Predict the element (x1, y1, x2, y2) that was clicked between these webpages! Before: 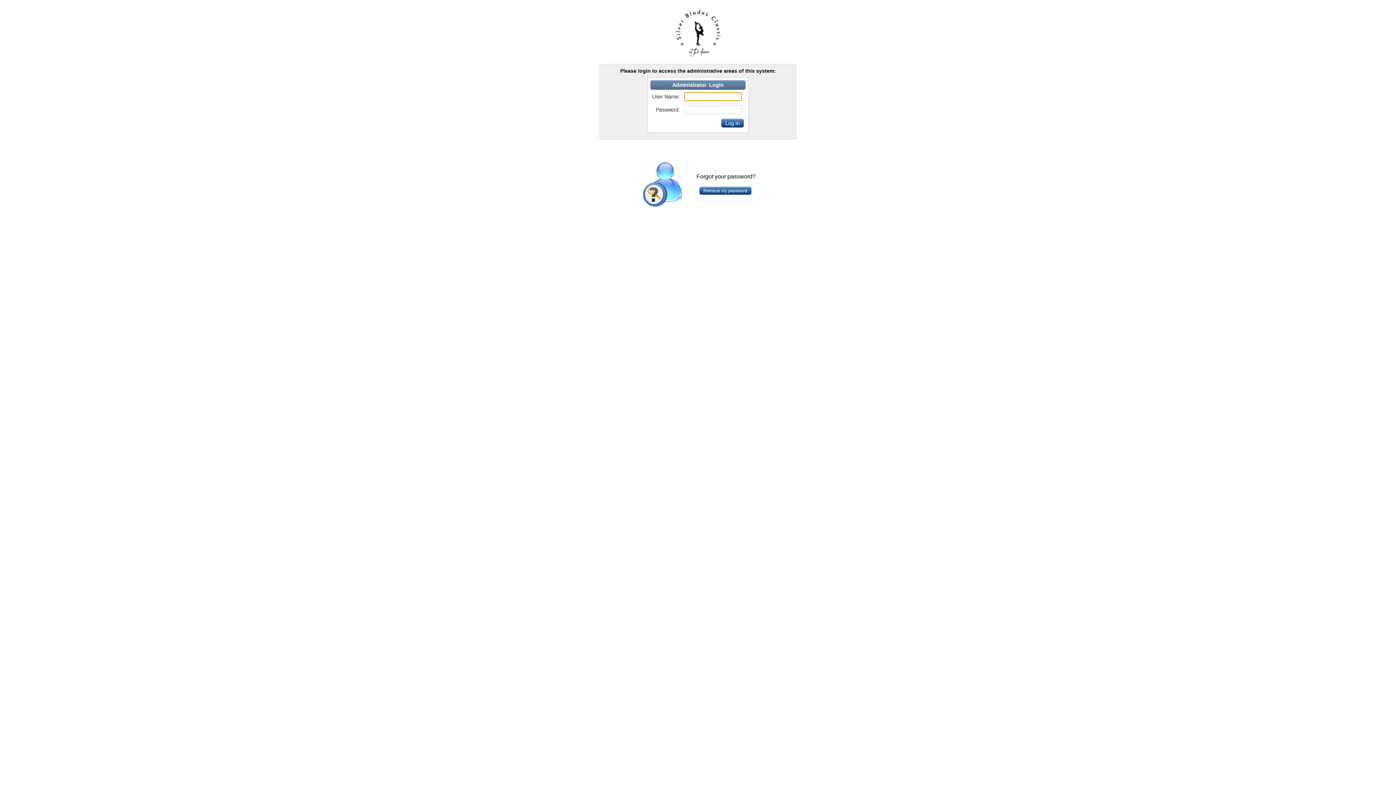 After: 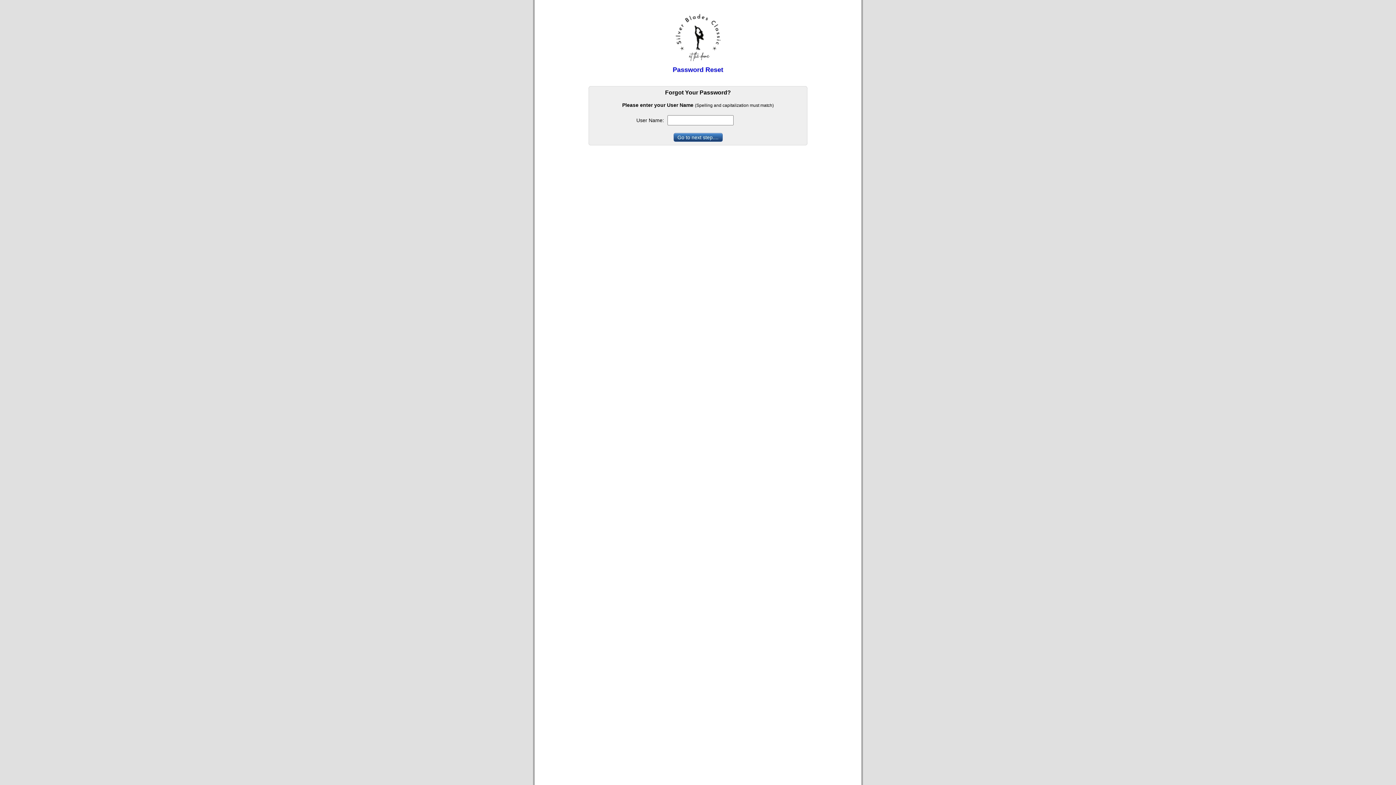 Action: label: Retrieve my password bbox: (699, 186, 751, 194)